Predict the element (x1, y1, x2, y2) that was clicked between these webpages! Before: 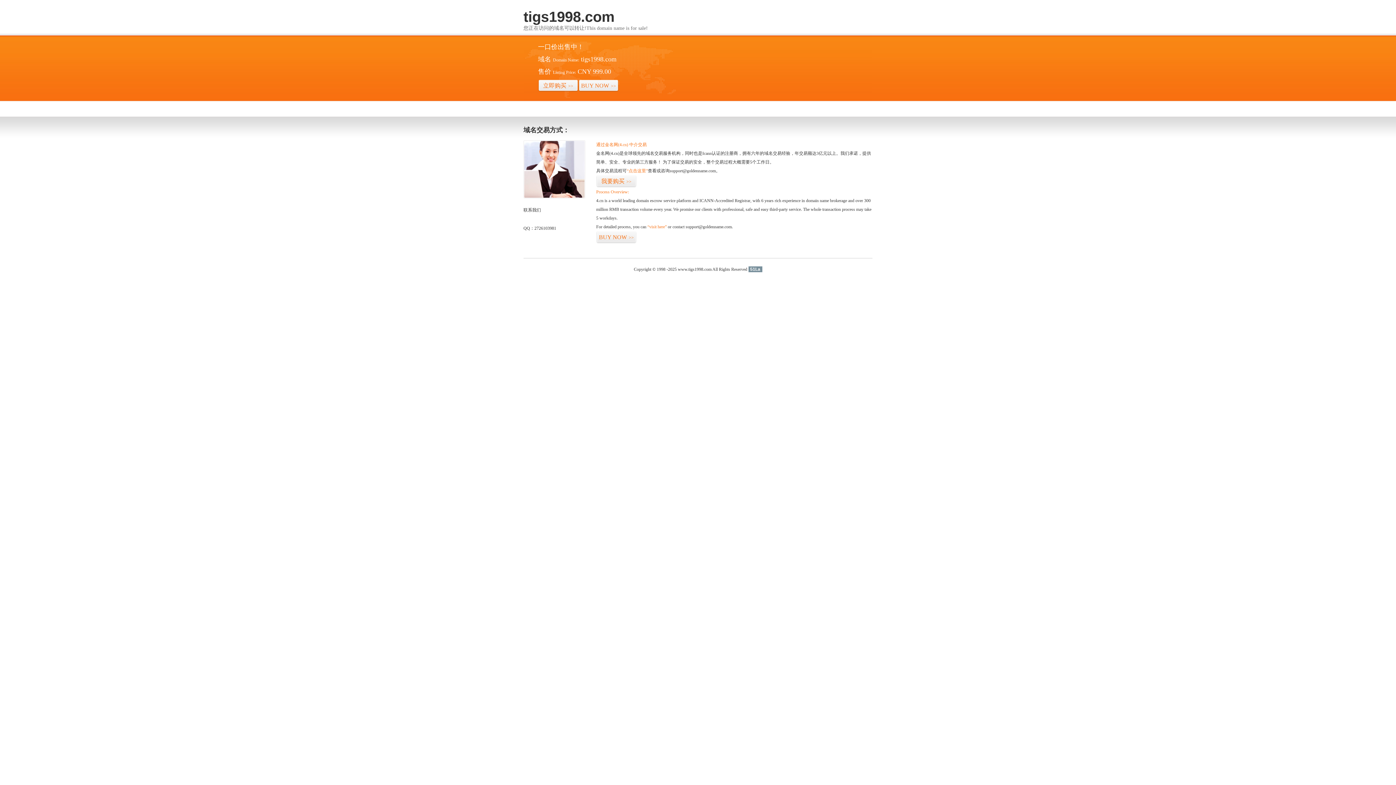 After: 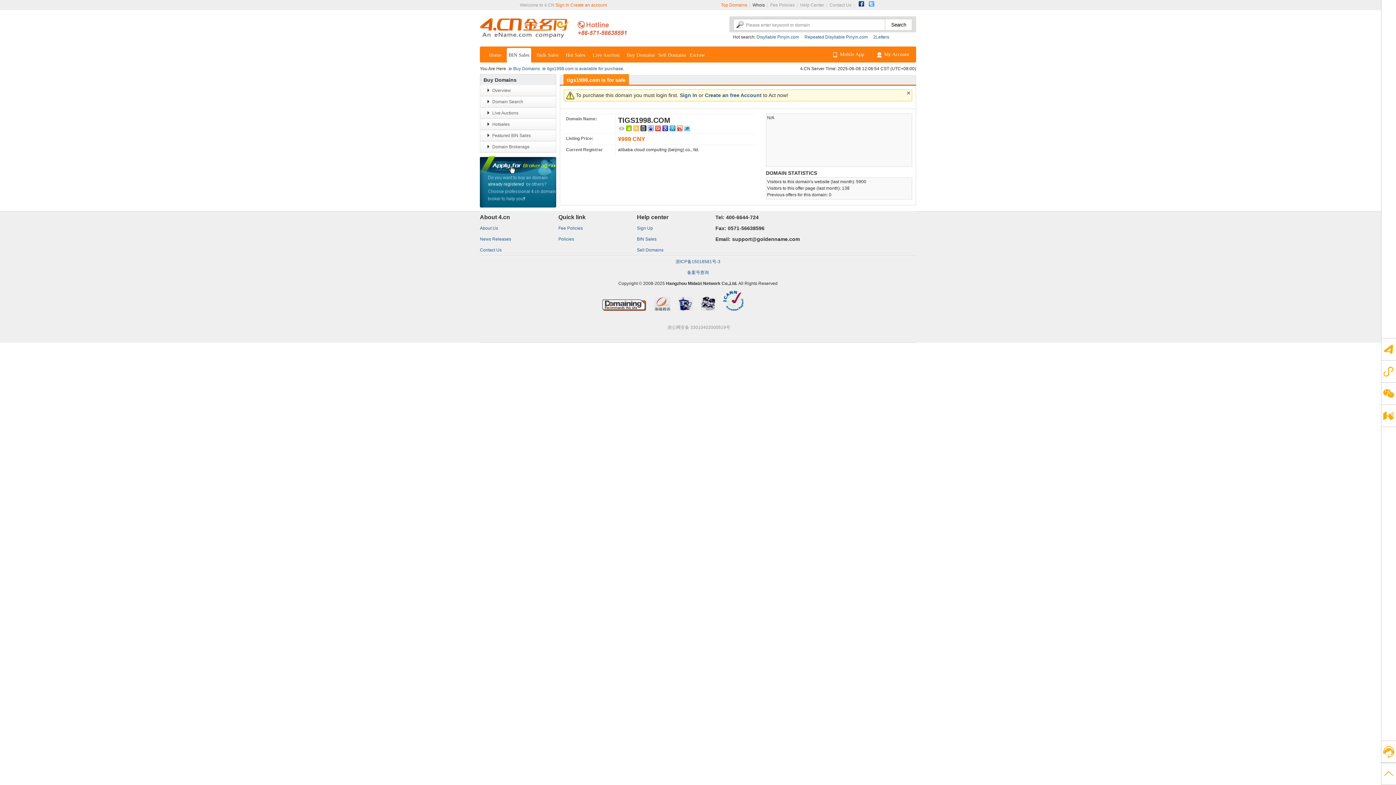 Action: bbox: (596, 231, 636, 243) label: BUY NOW>>